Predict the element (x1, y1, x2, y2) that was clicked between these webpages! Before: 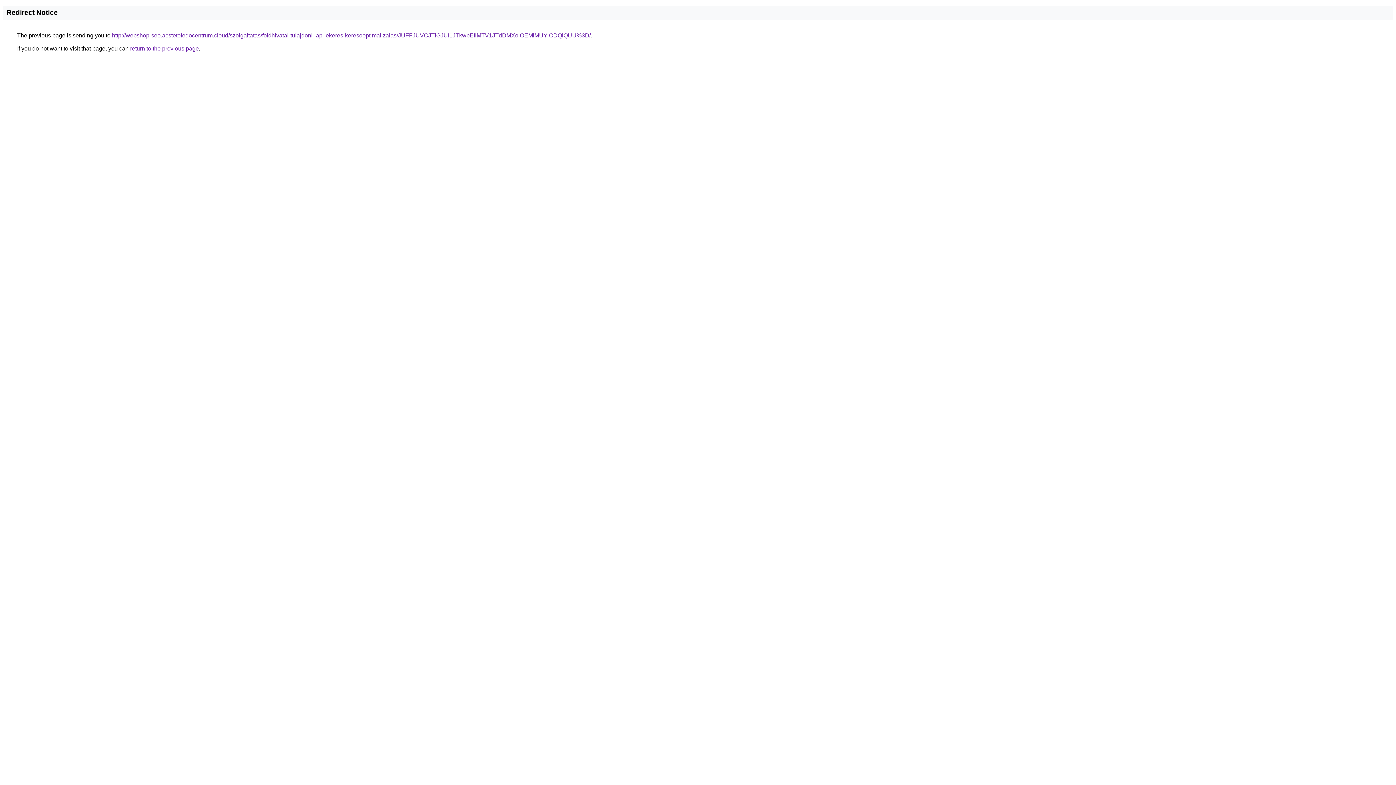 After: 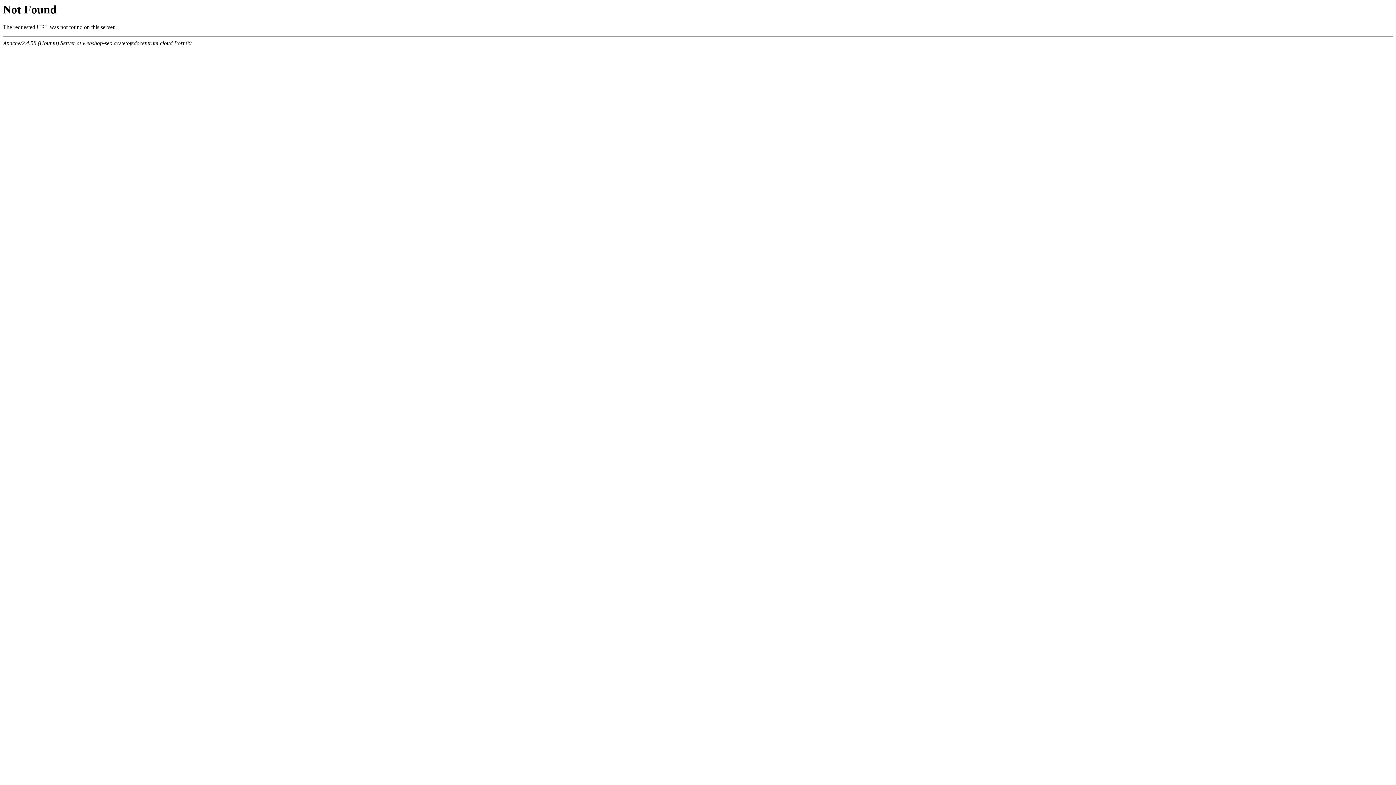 Action: bbox: (112, 32, 590, 38) label: http://webshop-seo.acstetofedocentrum.cloud/szolgaltatas/foldhivatal-tulajdoni-lap-lekeres-keresooptimalizalas/JUFFJUVCJTlGJUI1JTkwbEIlMTV1JTdDMXolOEMlMUYlODQlQUU%3D/